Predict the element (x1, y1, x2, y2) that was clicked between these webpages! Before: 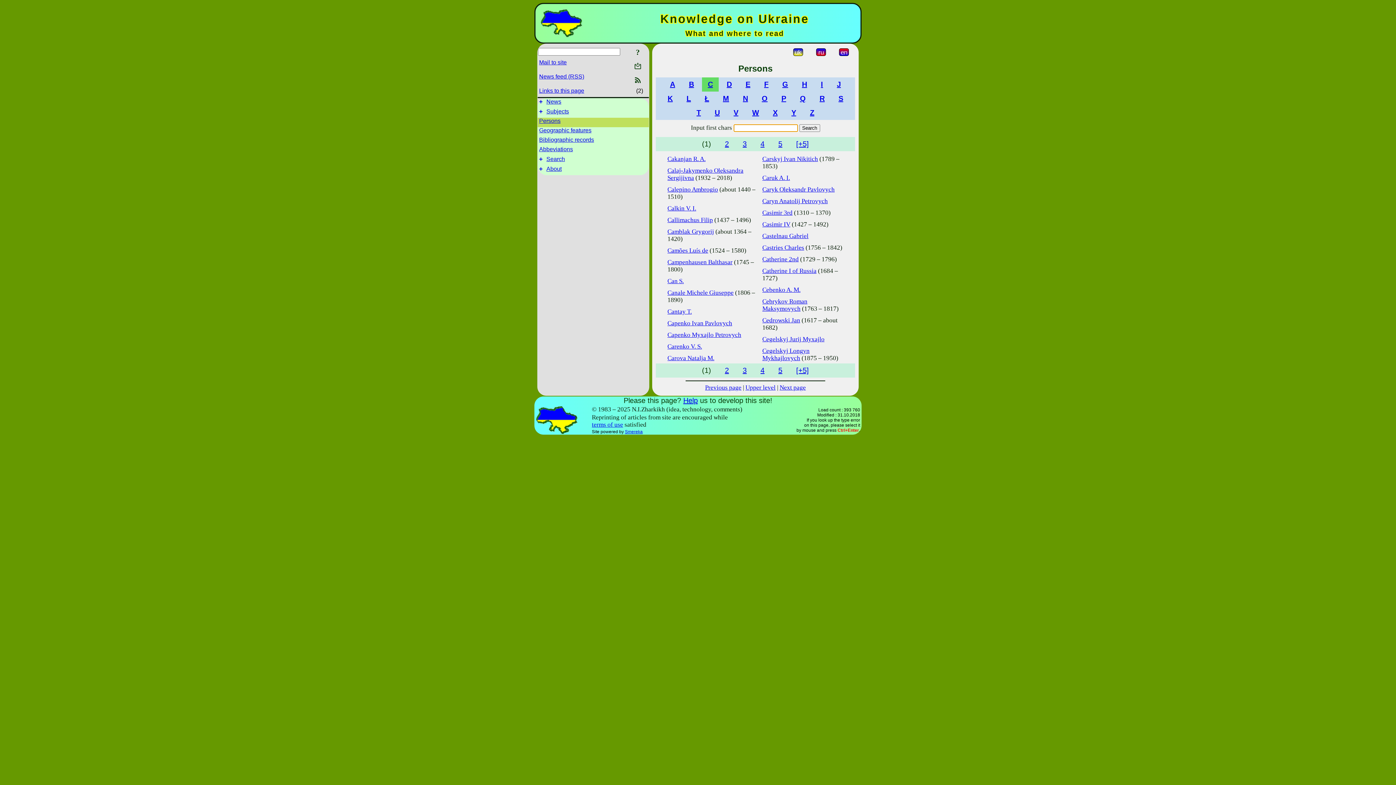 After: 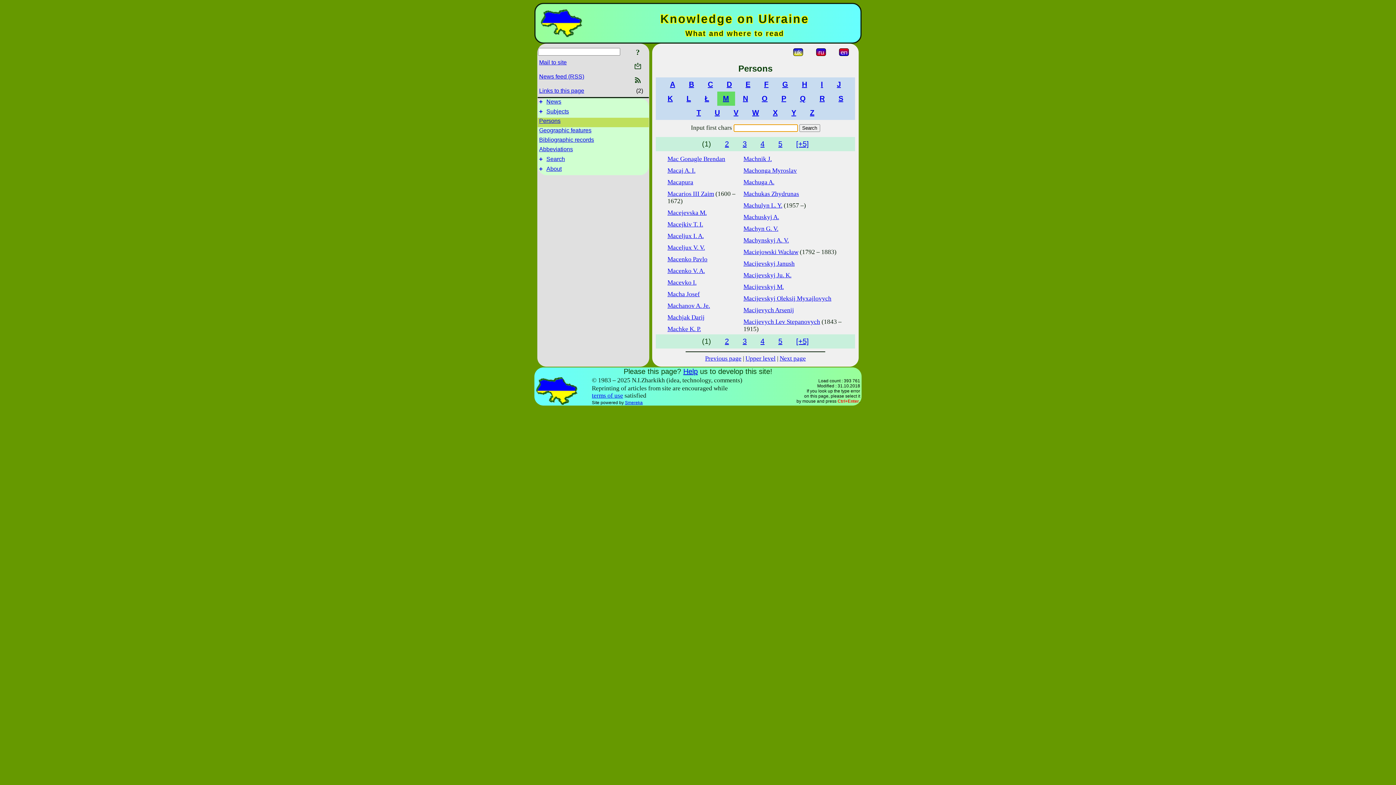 Action: label: M bbox: (723, 94, 729, 102)